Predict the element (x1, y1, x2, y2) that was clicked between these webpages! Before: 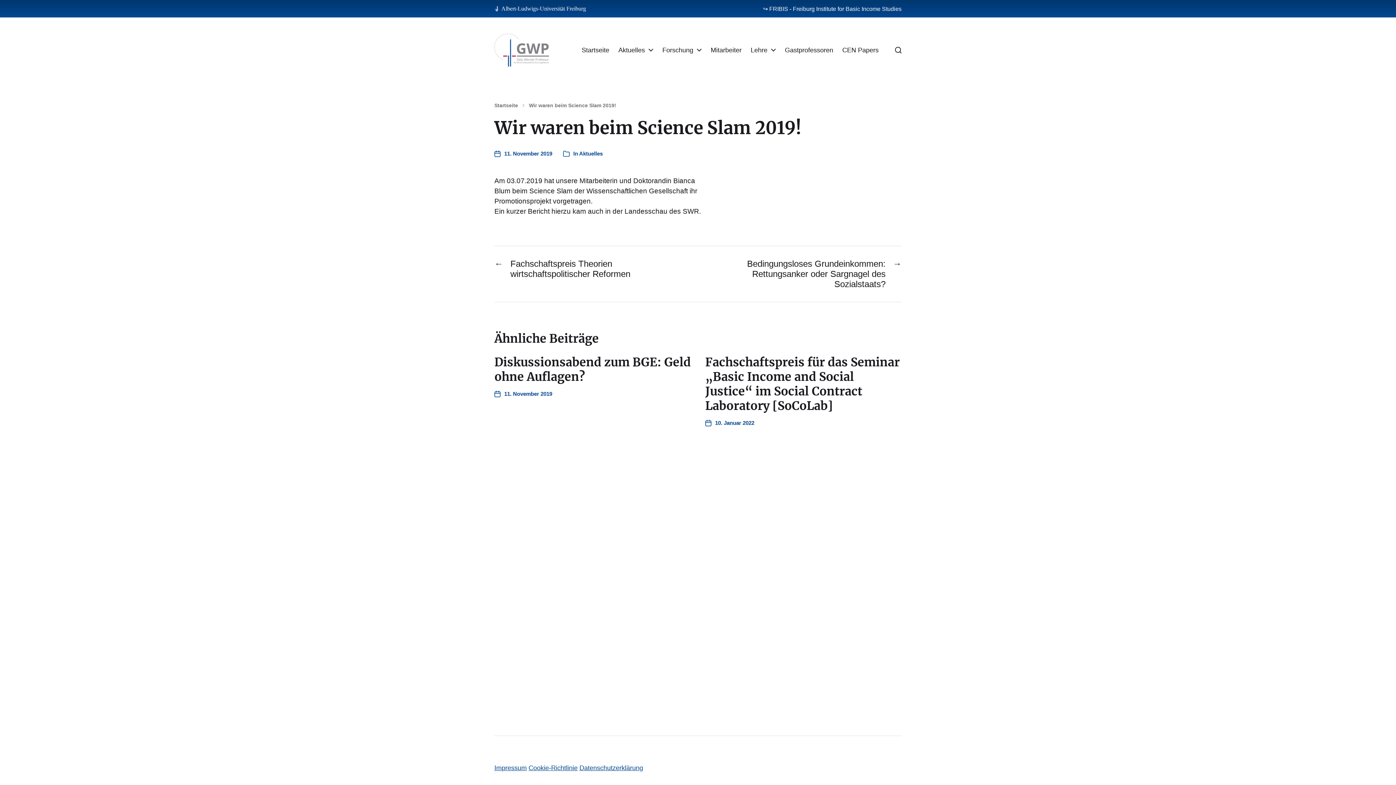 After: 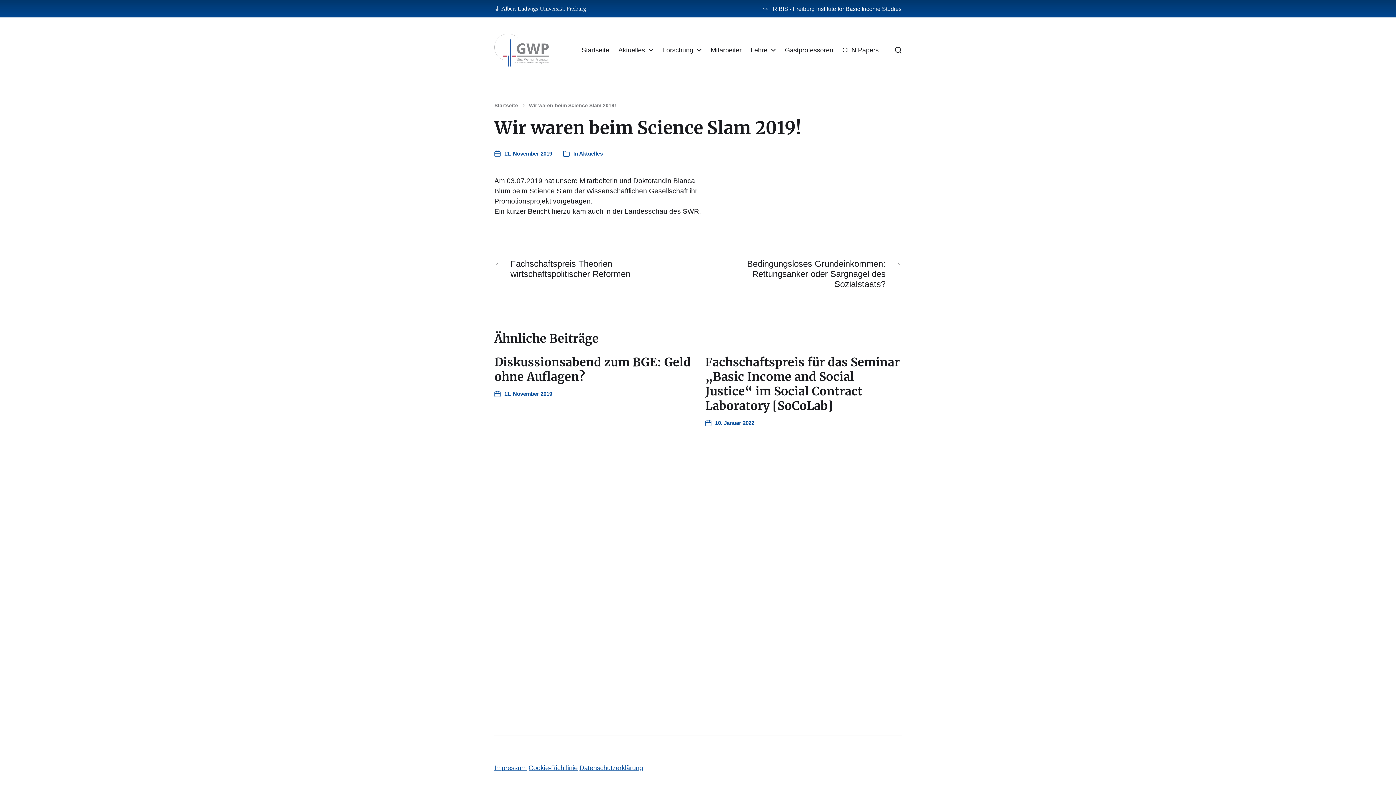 Action: bbox: (763, 5, 901, 12) label: ↪ FRIBIS - Freiburg Institute for Basic Income Studies